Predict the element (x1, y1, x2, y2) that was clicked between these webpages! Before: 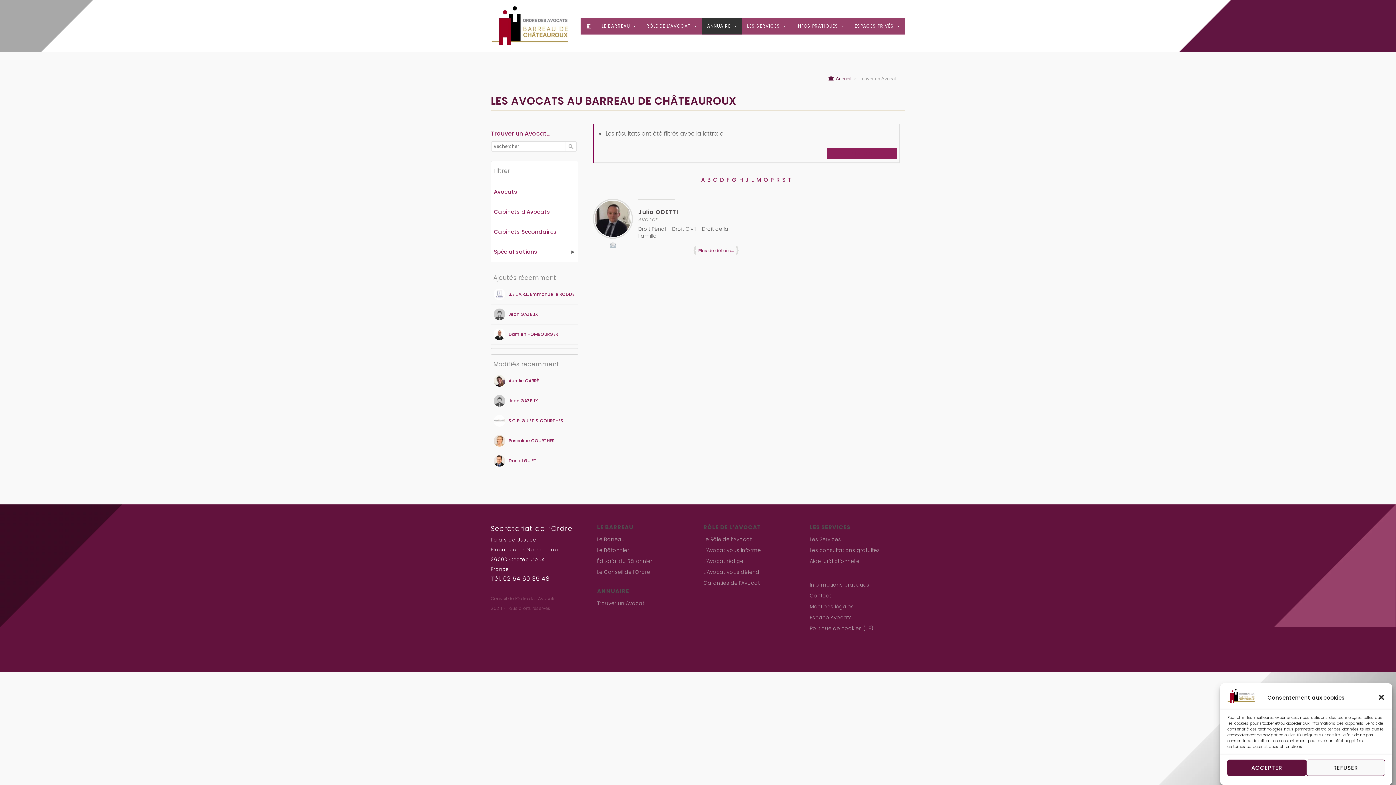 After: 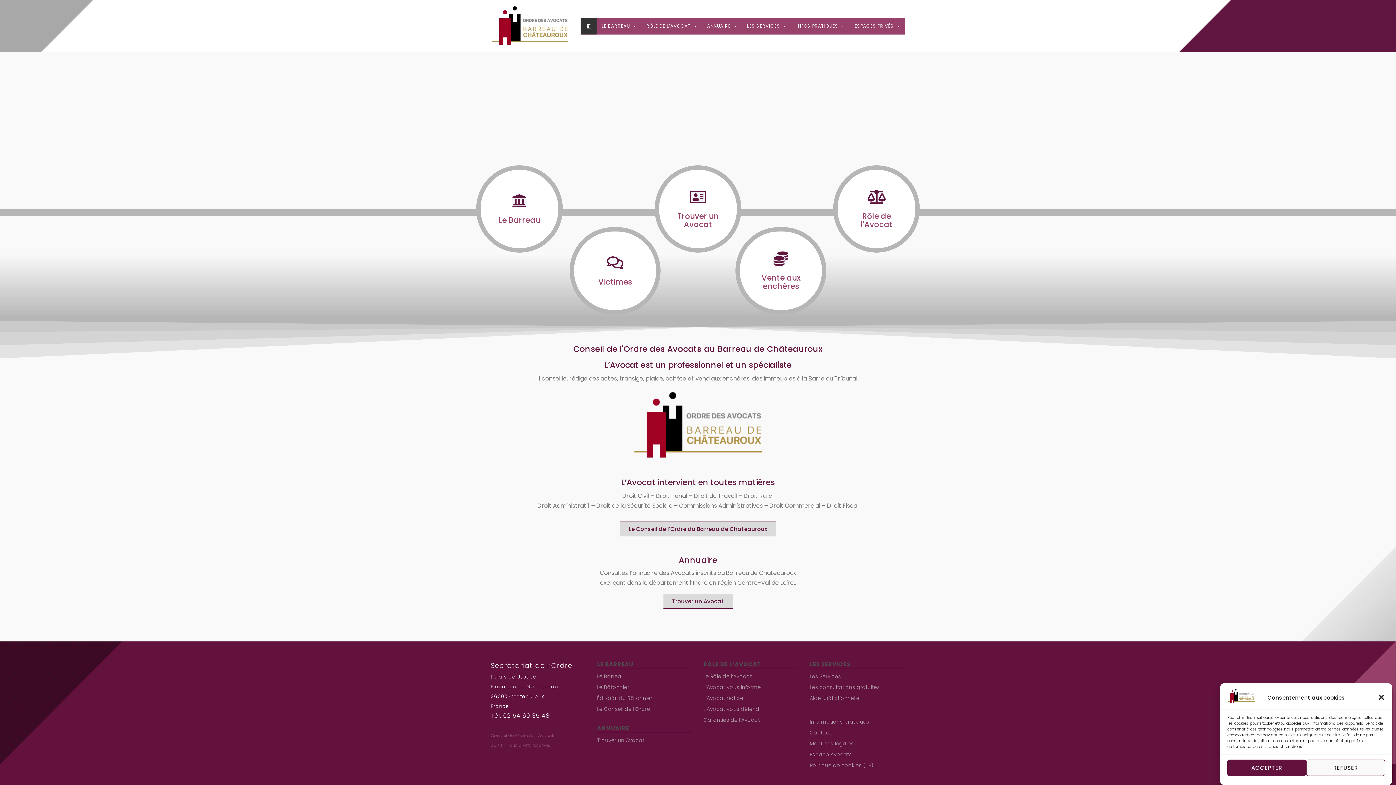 Action: label: Accueil bbox: (828, 76, 851, 81)